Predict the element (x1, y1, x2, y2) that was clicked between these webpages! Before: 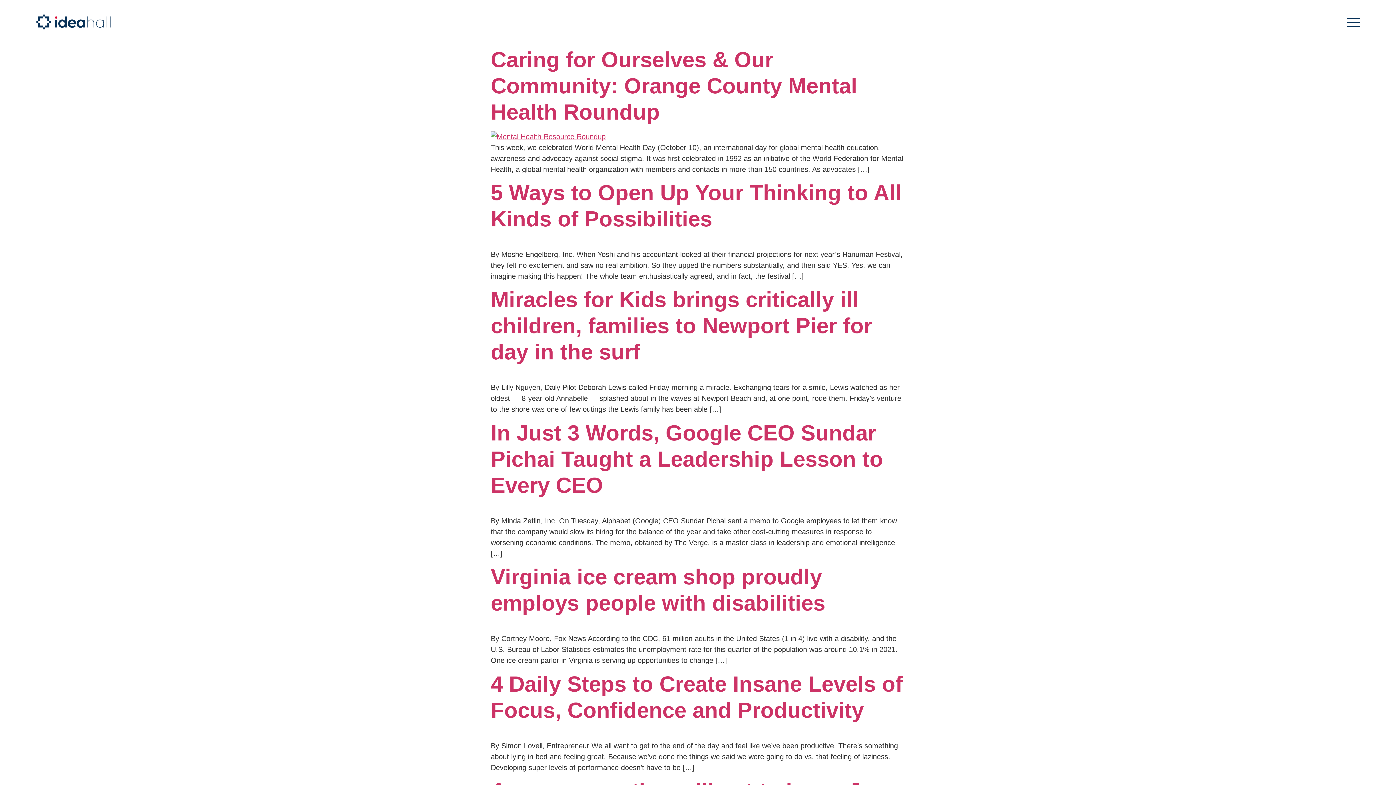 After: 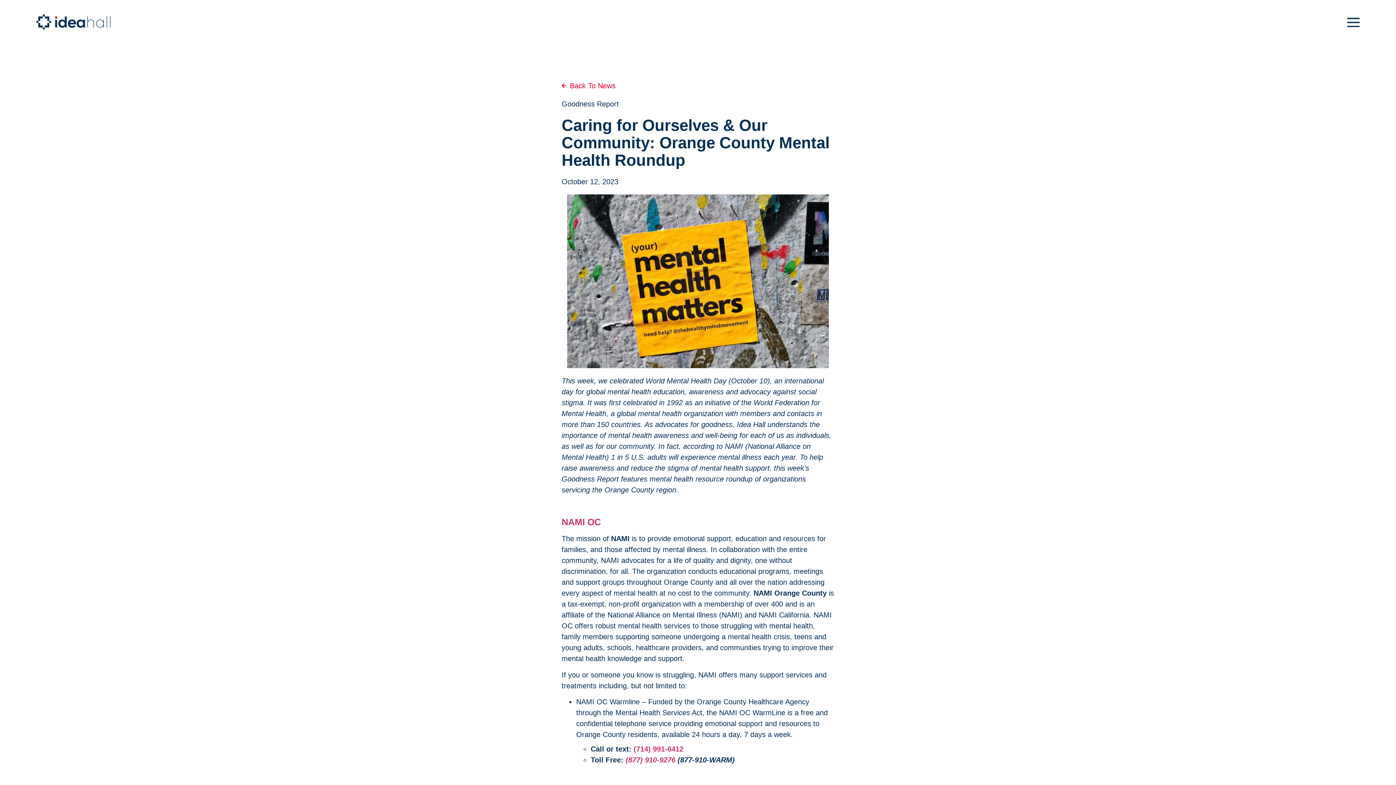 Action: bbox: (490, 132, 605, 140)